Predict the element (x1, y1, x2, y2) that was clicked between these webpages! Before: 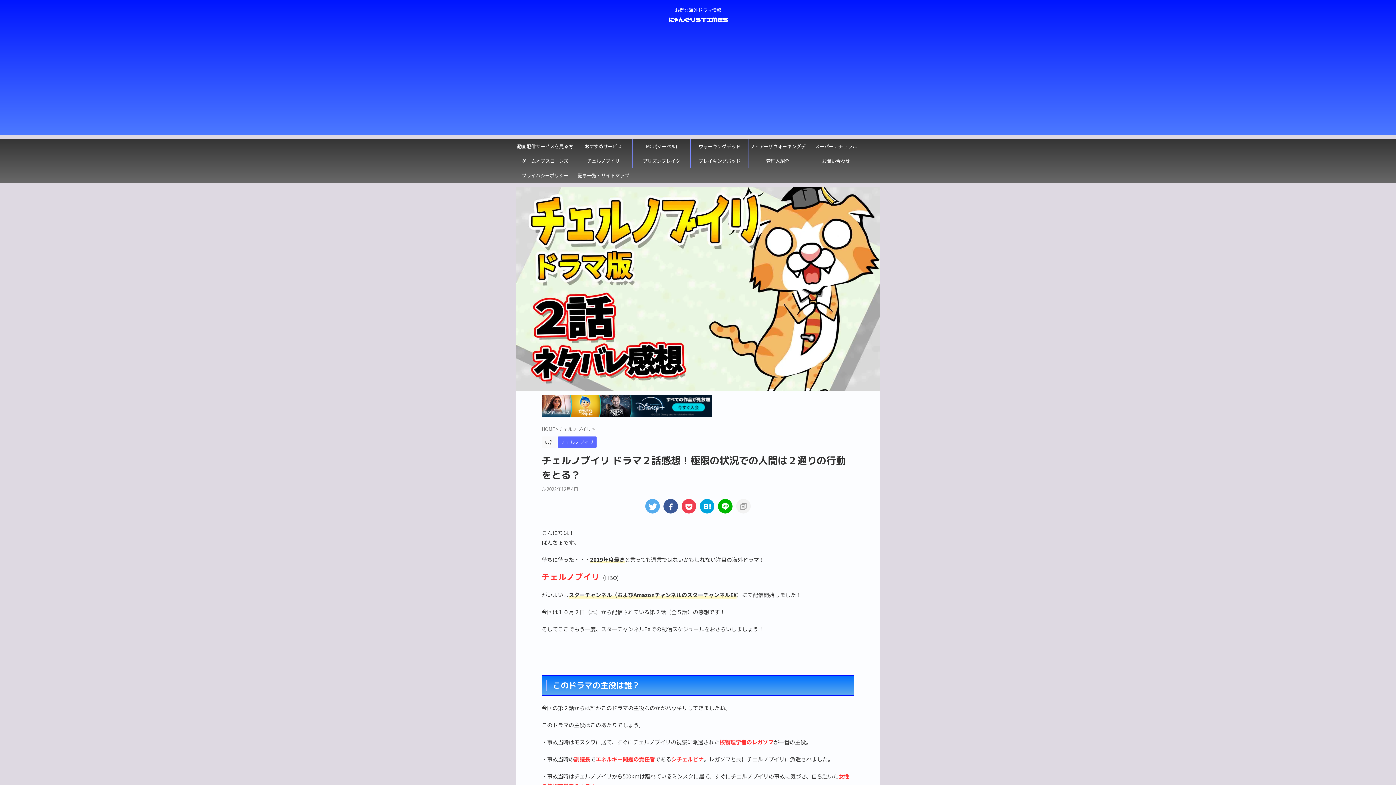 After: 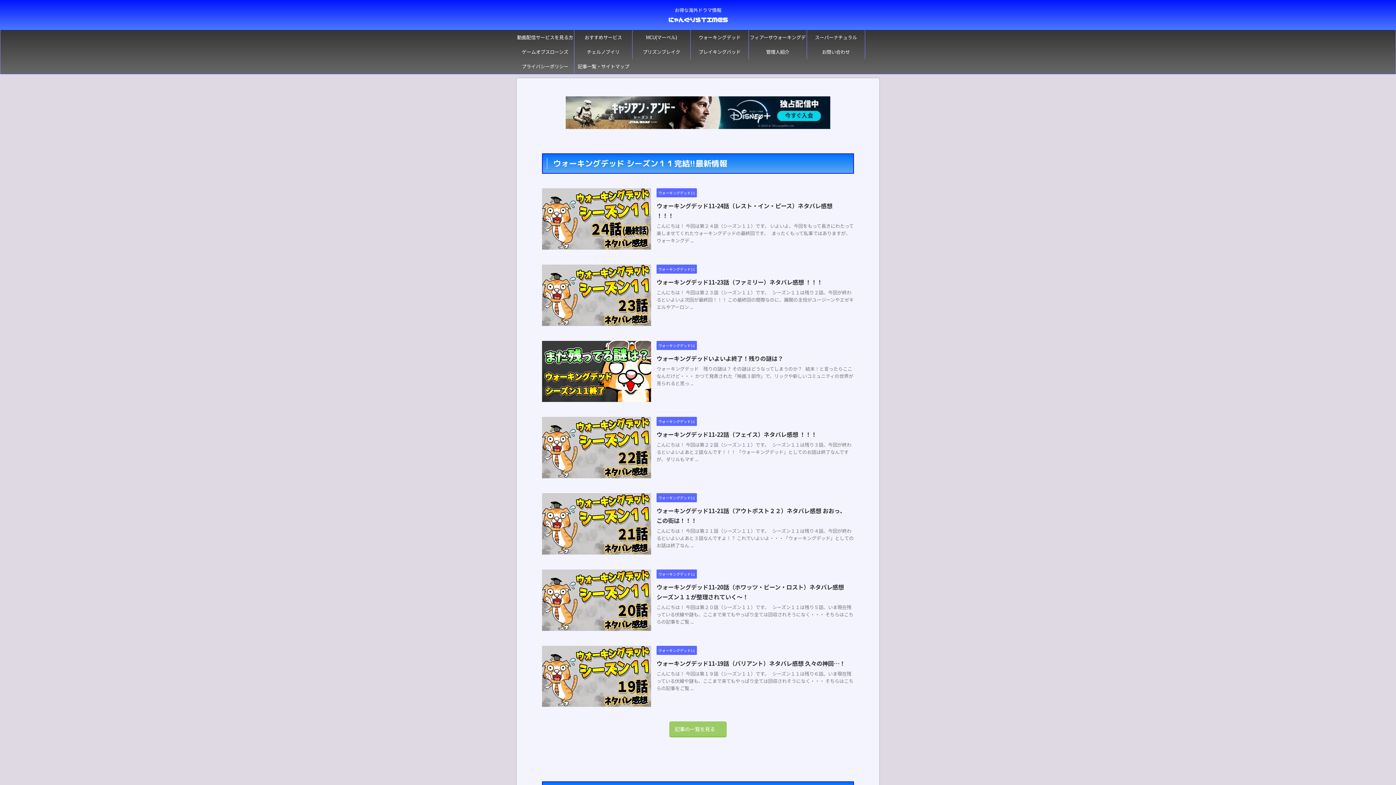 Action: bbox: (541, 425, 555, 432) label: HOME 